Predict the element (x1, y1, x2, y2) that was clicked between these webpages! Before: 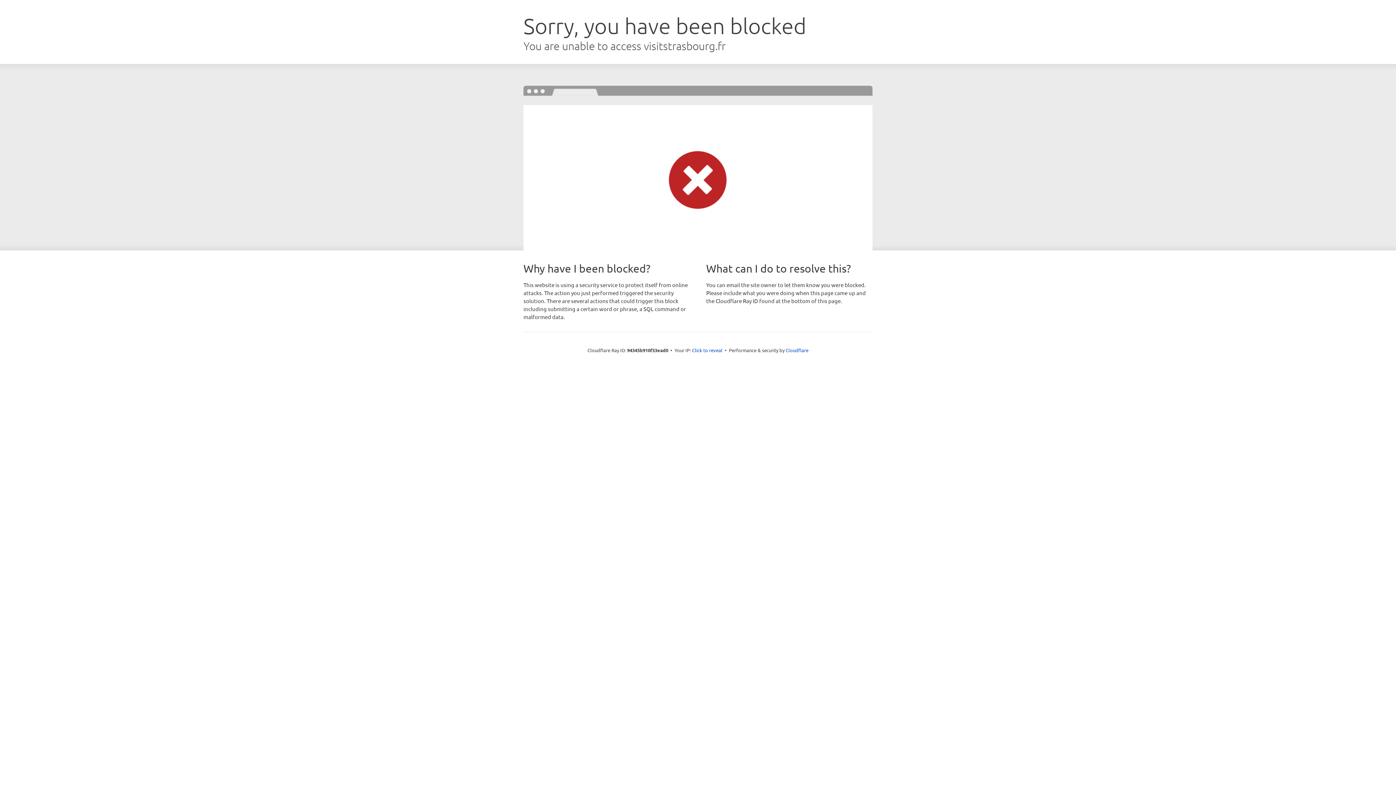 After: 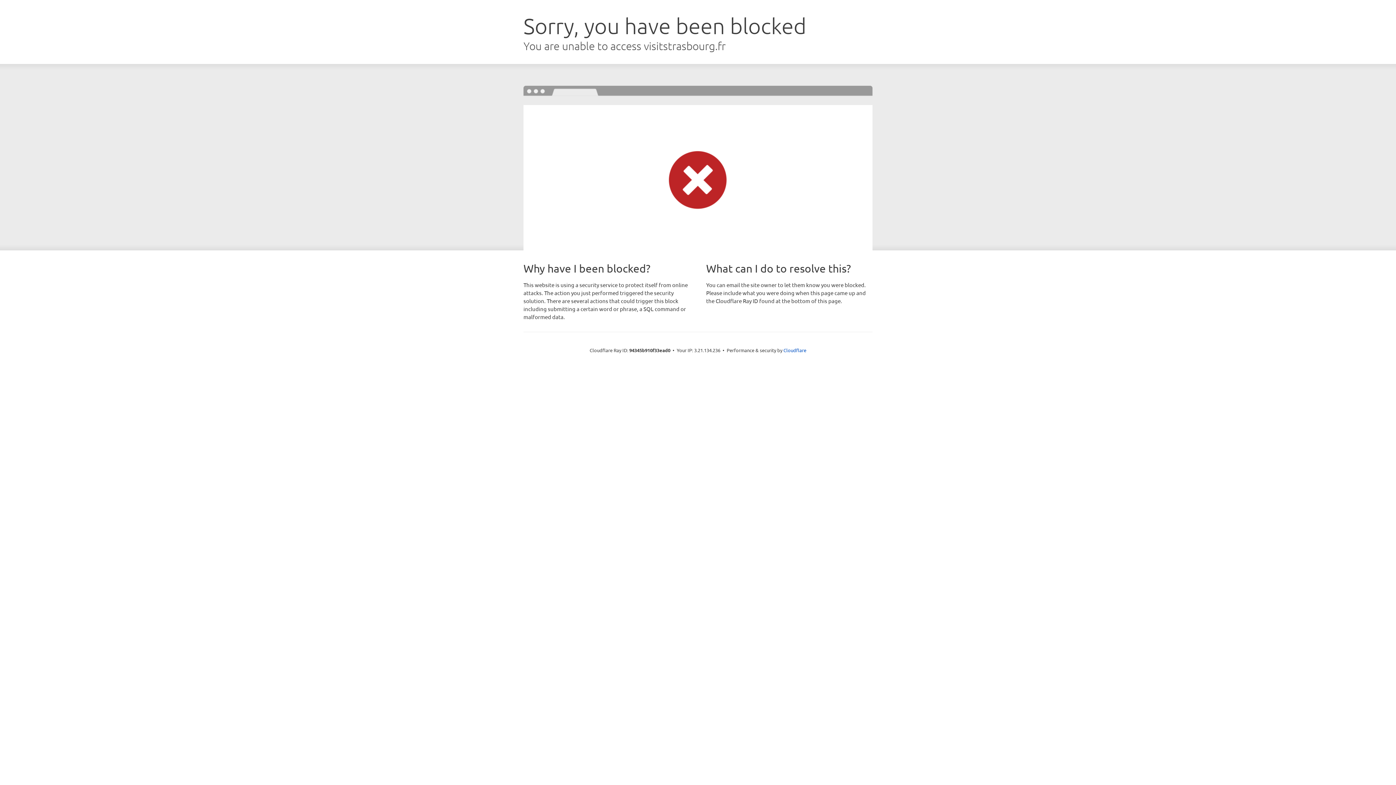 Action: label: Click to reveal bbox: (692, 346, 722, 353)